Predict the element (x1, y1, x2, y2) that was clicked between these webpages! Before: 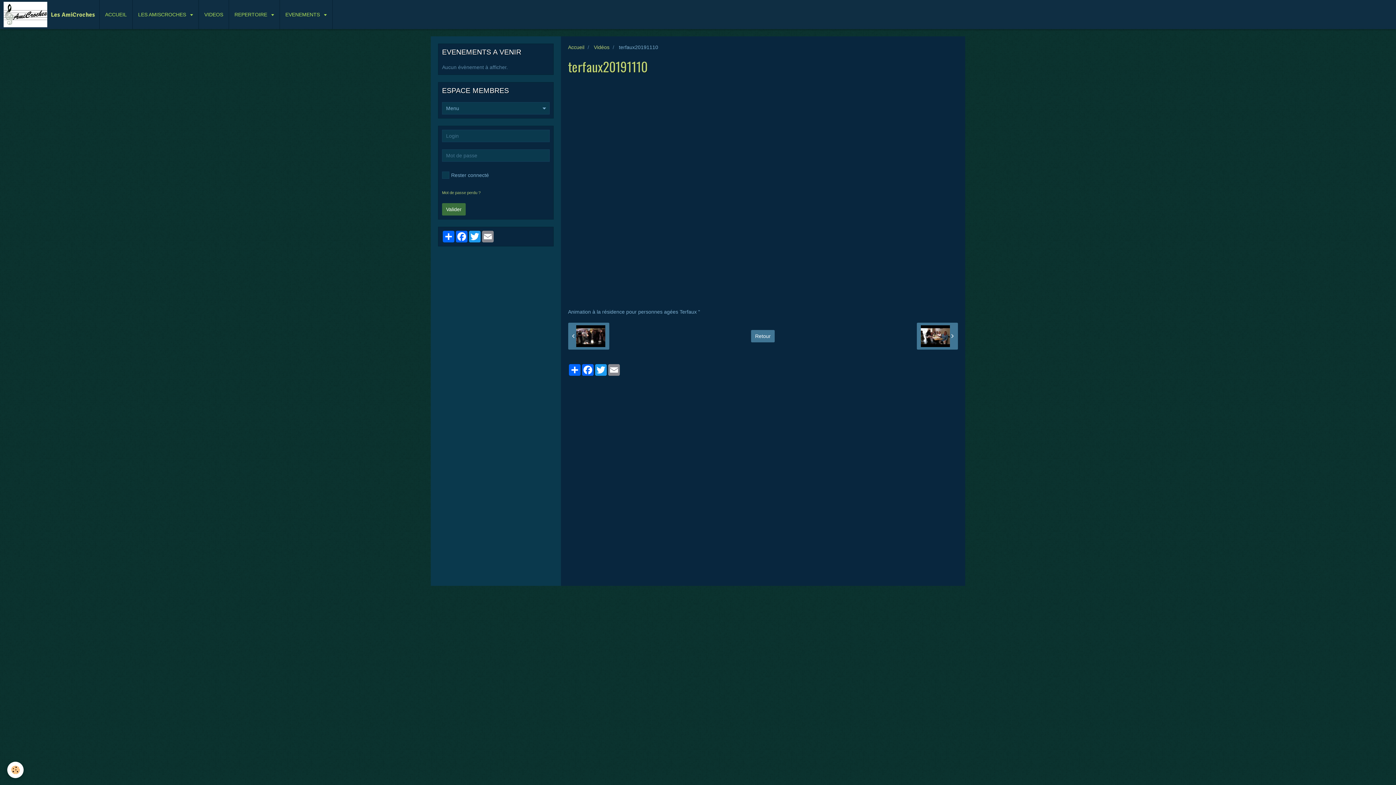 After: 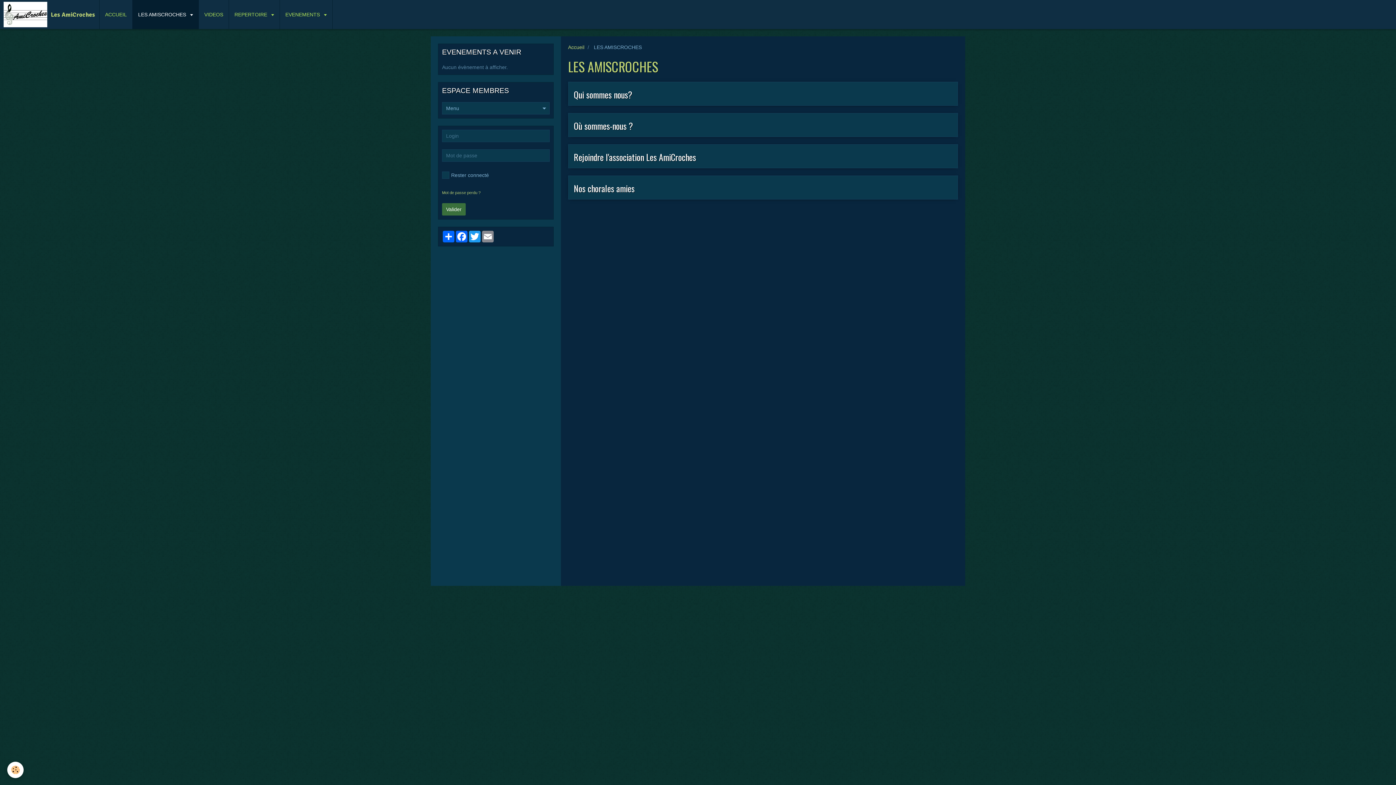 Action: label: LES AMISCROCHES  bbox: (132, 0, 198, 29)